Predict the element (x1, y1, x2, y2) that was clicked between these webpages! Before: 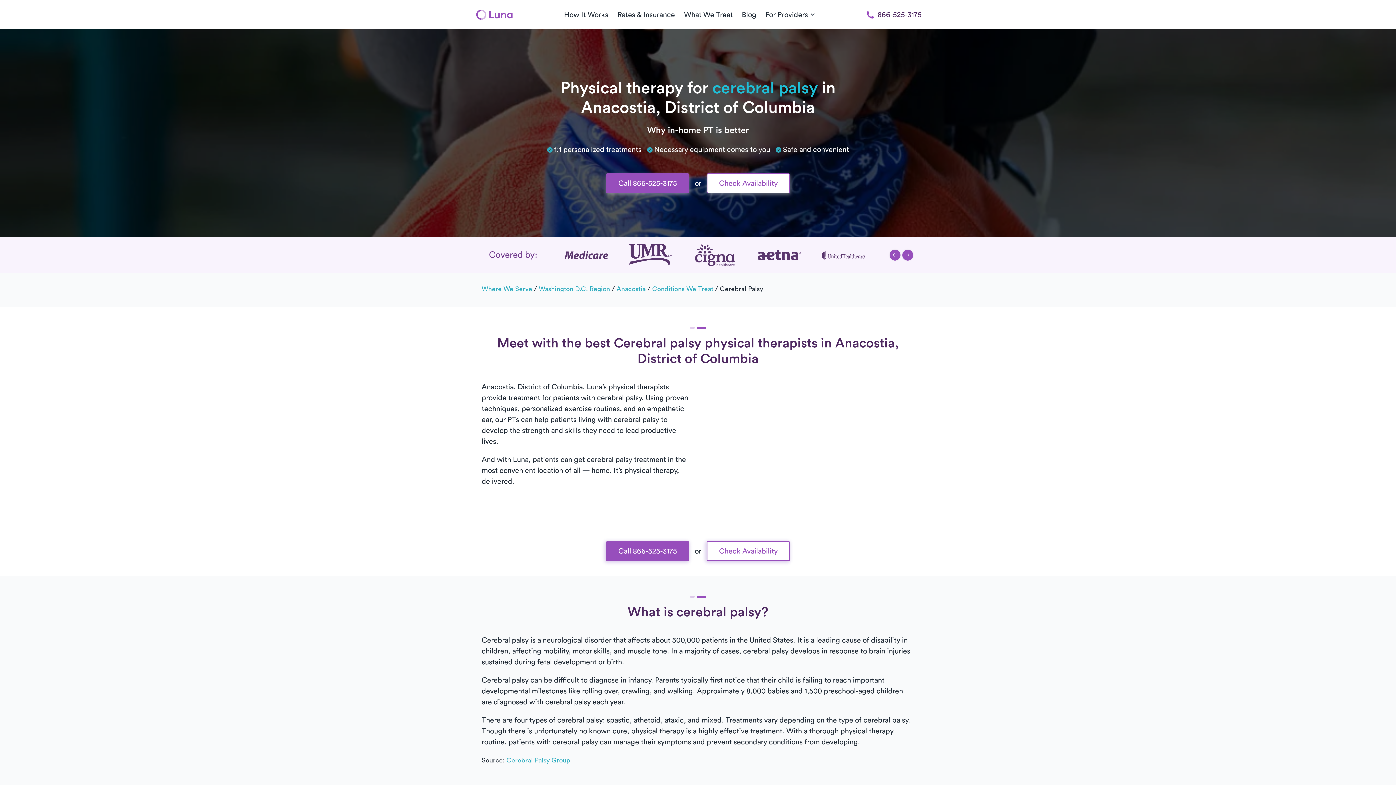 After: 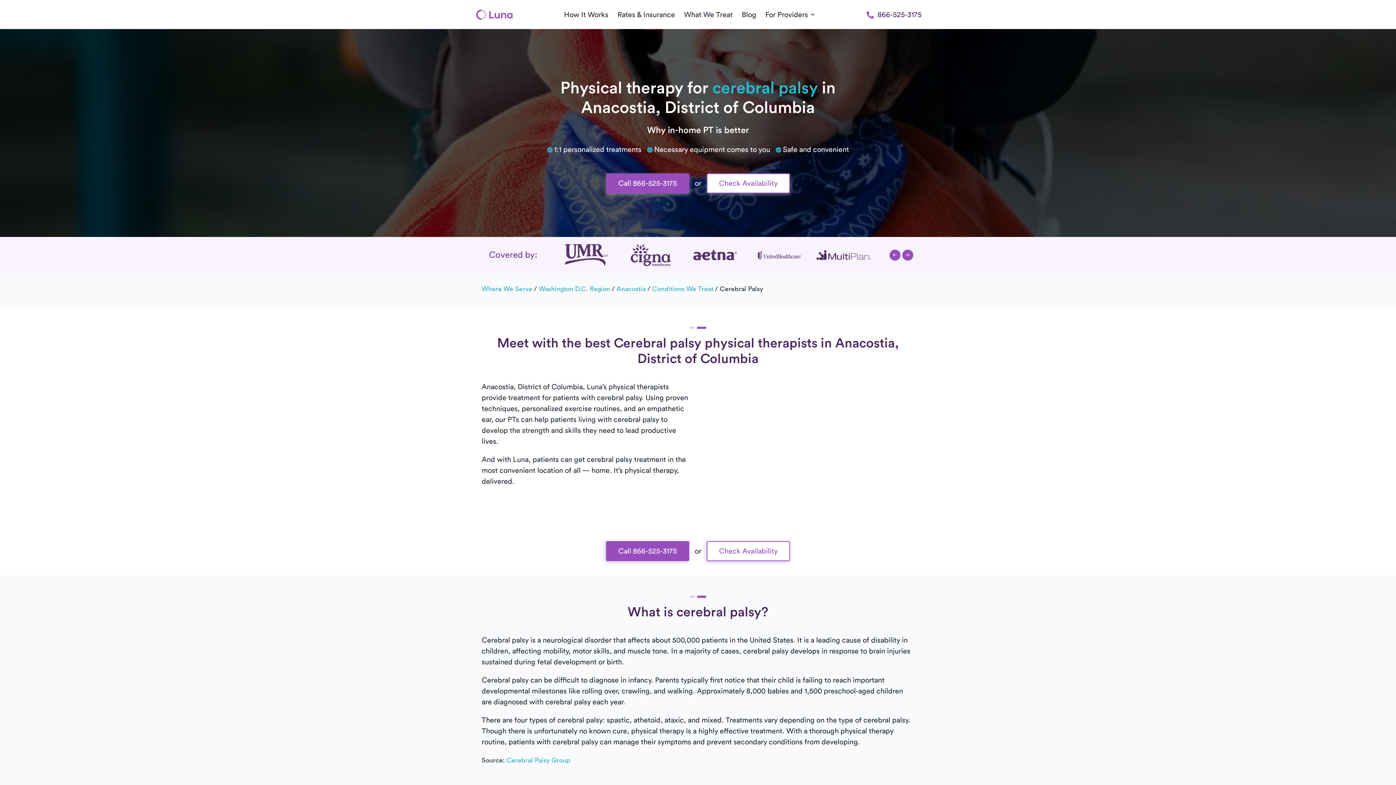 Action: bbox: (902, 249, 913, 260)